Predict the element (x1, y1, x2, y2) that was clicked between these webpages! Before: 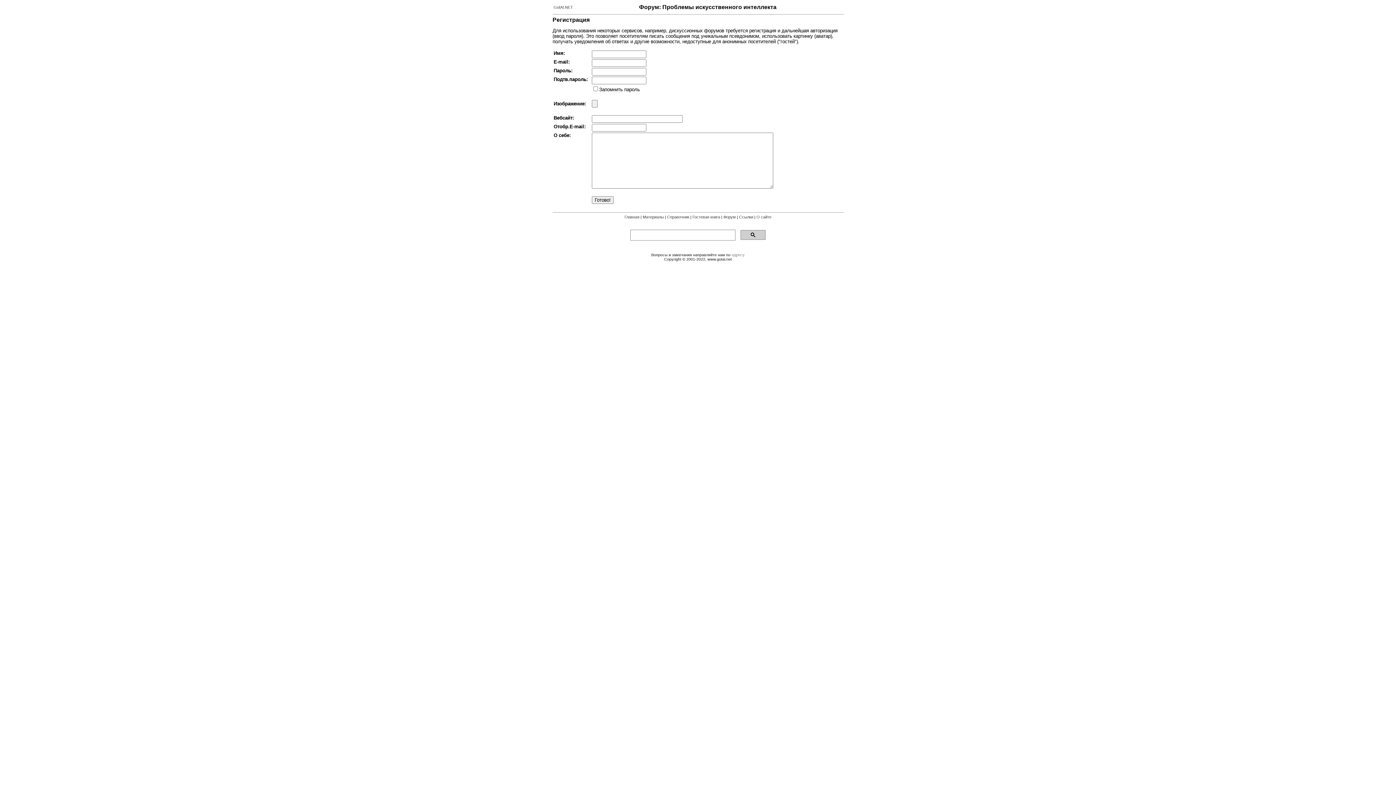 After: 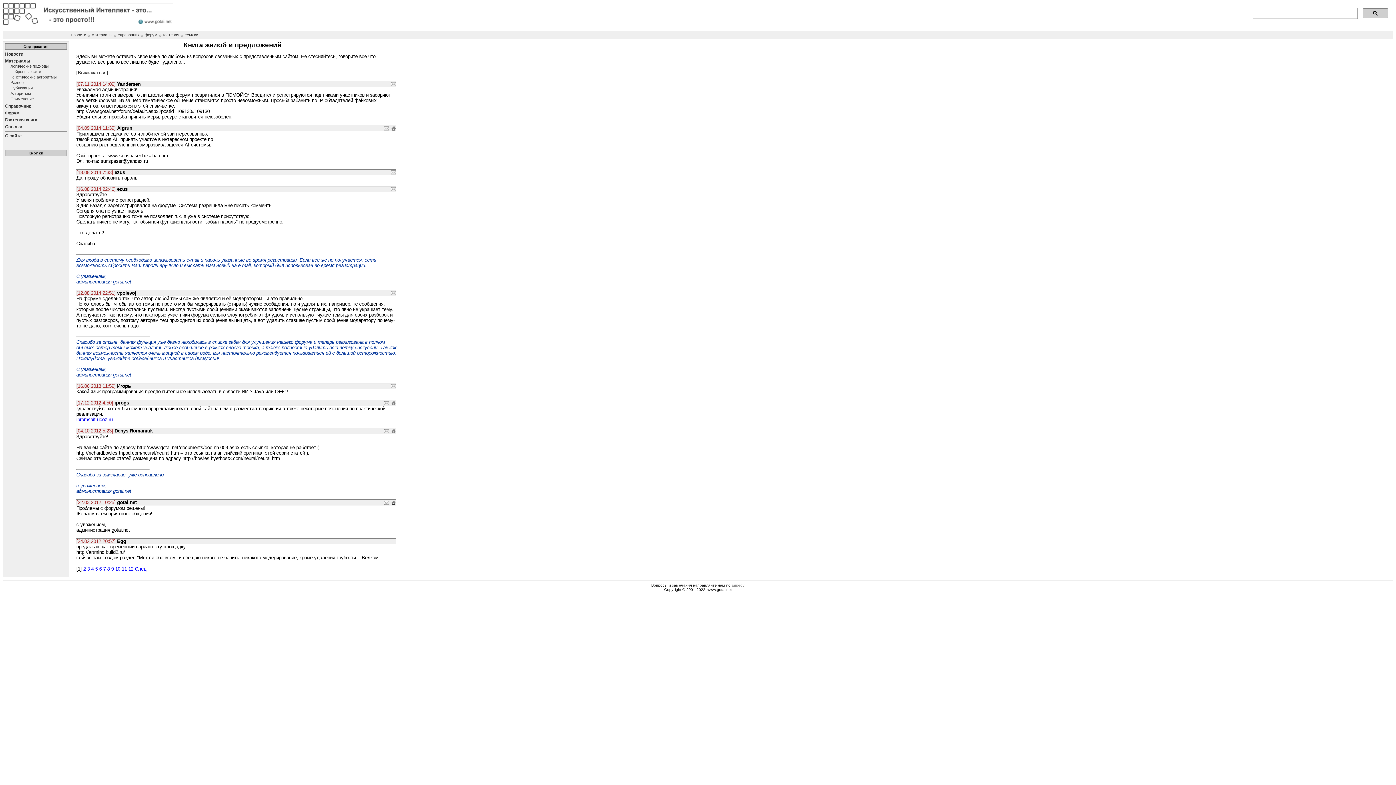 Action: label: Гостевая книга bbox: (692, 214, 720, 219)